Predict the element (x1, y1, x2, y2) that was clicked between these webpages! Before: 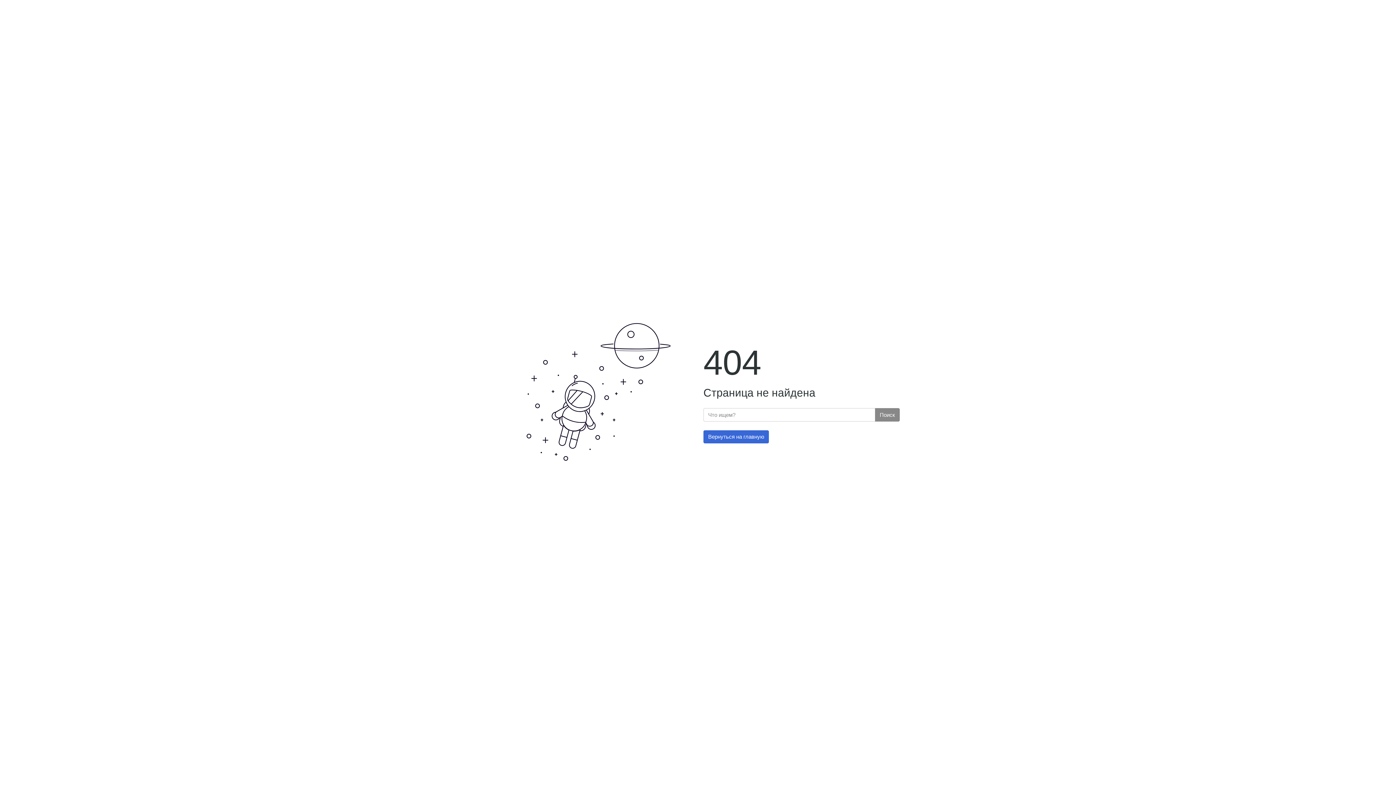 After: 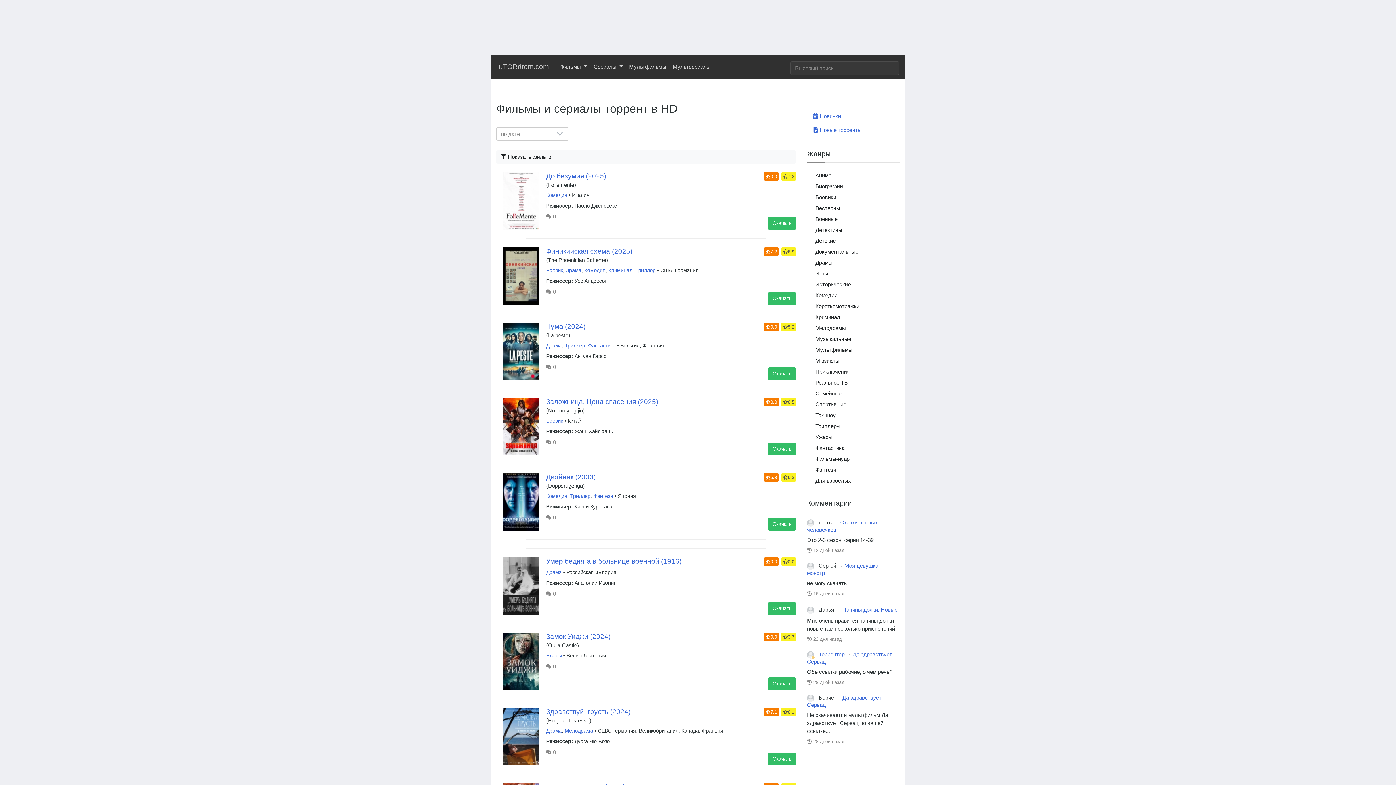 Action: bbox: (703, 430, 769, 443) label: Вернуться на главную